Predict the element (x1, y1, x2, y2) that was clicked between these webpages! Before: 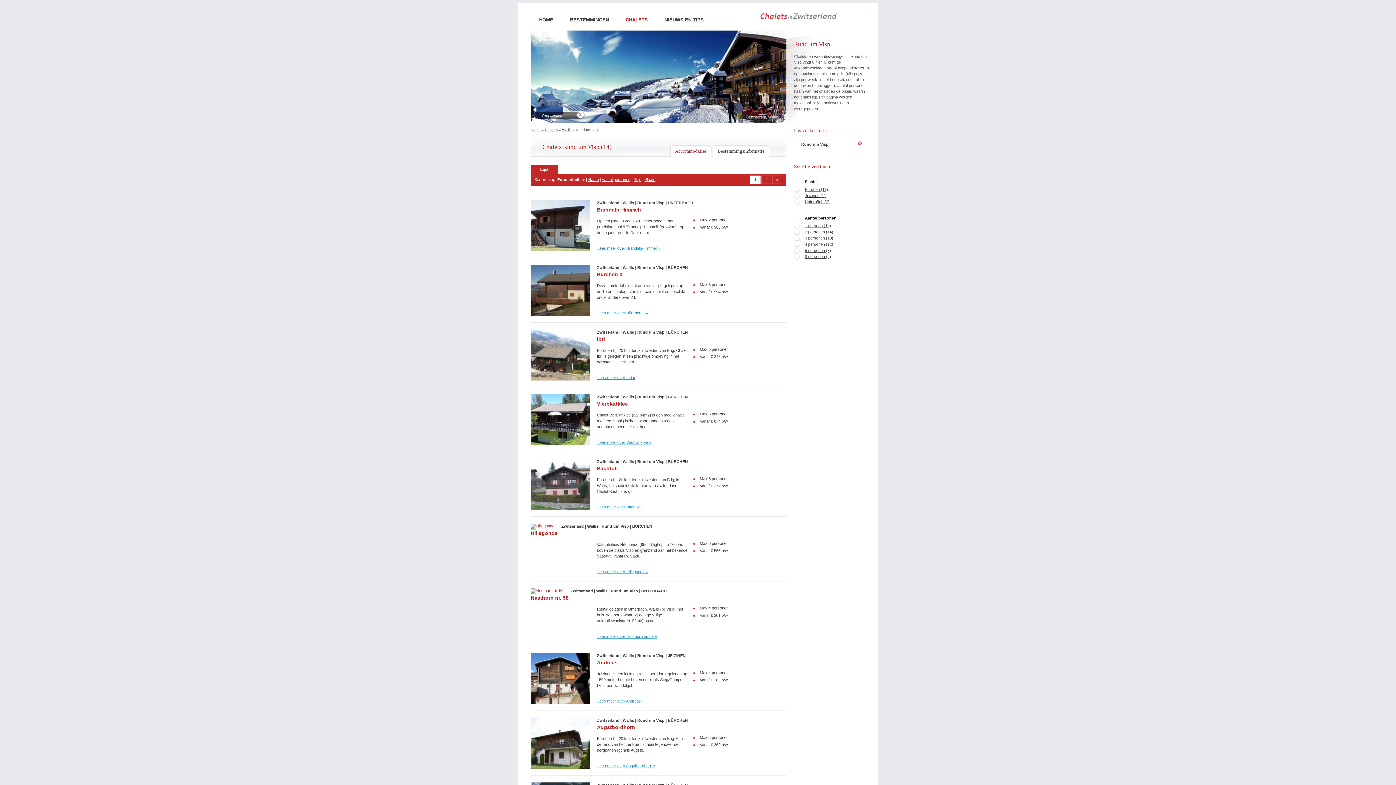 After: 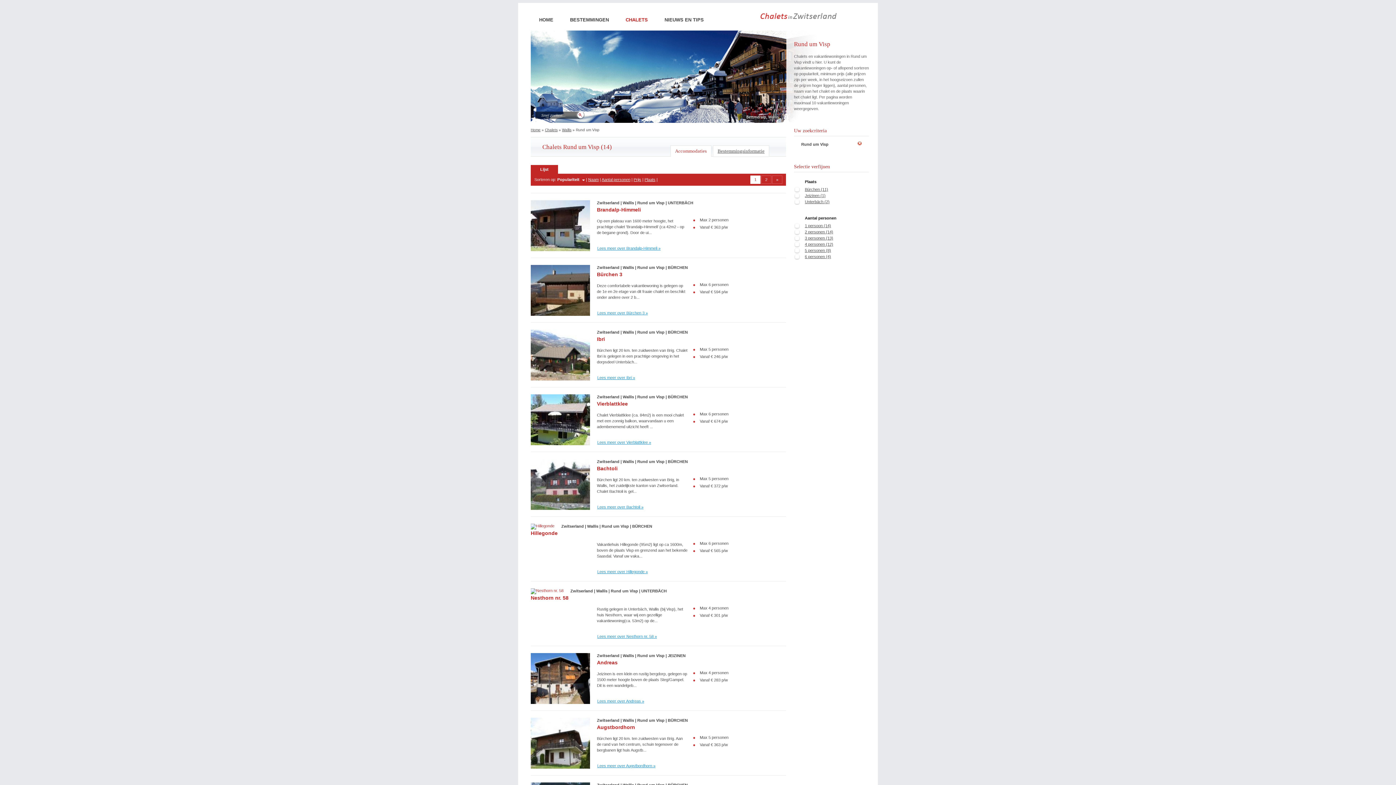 Action: label: Direct naar verhuurder bbox: (741, 733, 777, 745)